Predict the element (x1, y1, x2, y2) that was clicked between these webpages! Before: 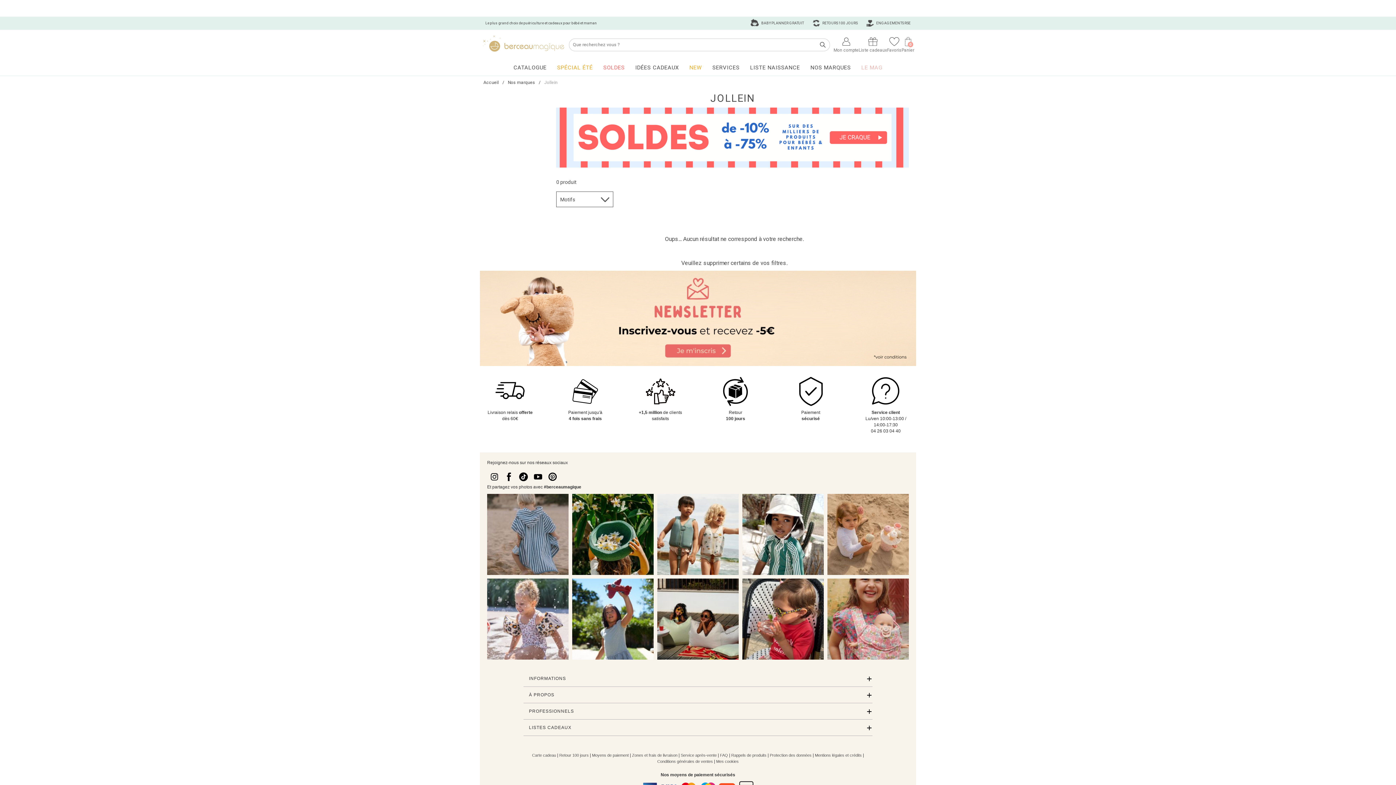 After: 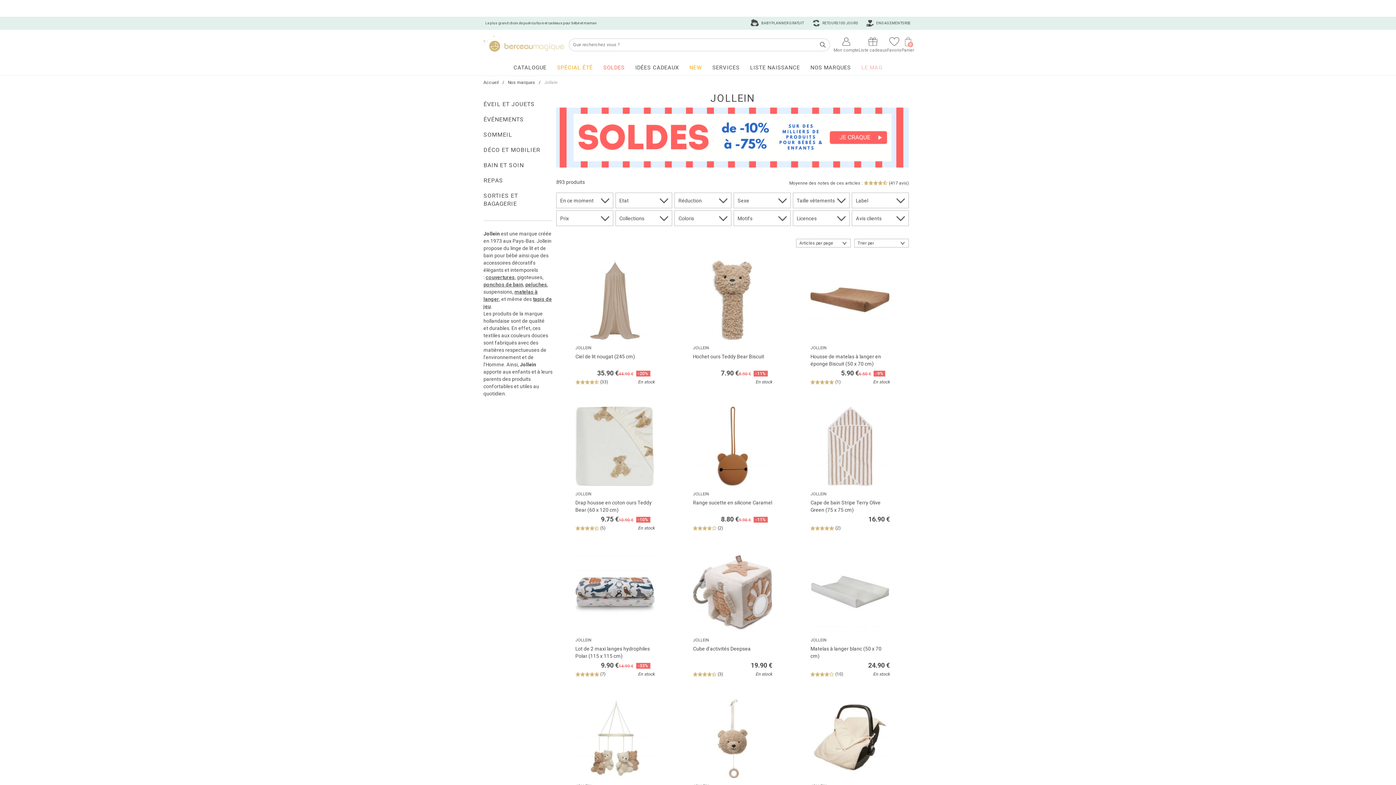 Action: bbox: (540, 76, 561, 89) label: Jollein